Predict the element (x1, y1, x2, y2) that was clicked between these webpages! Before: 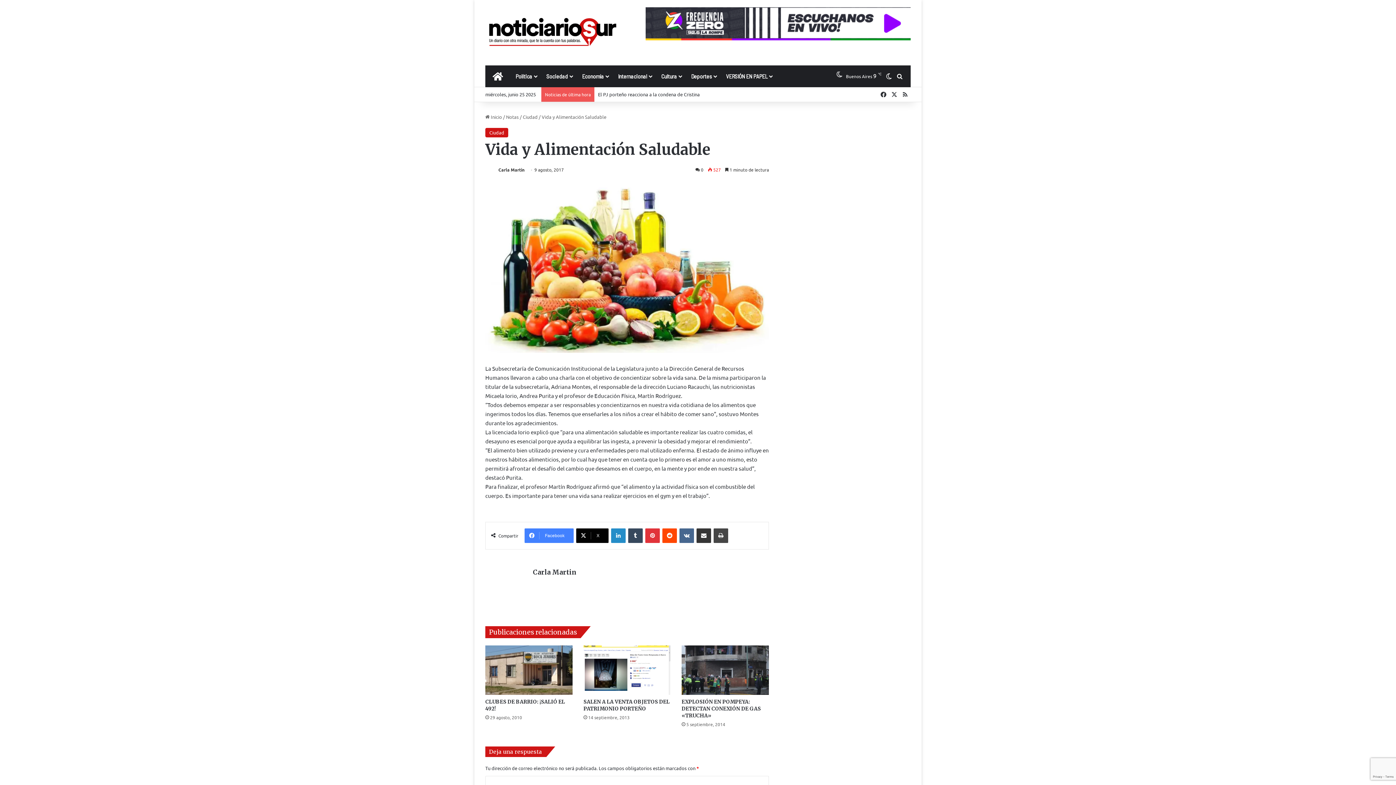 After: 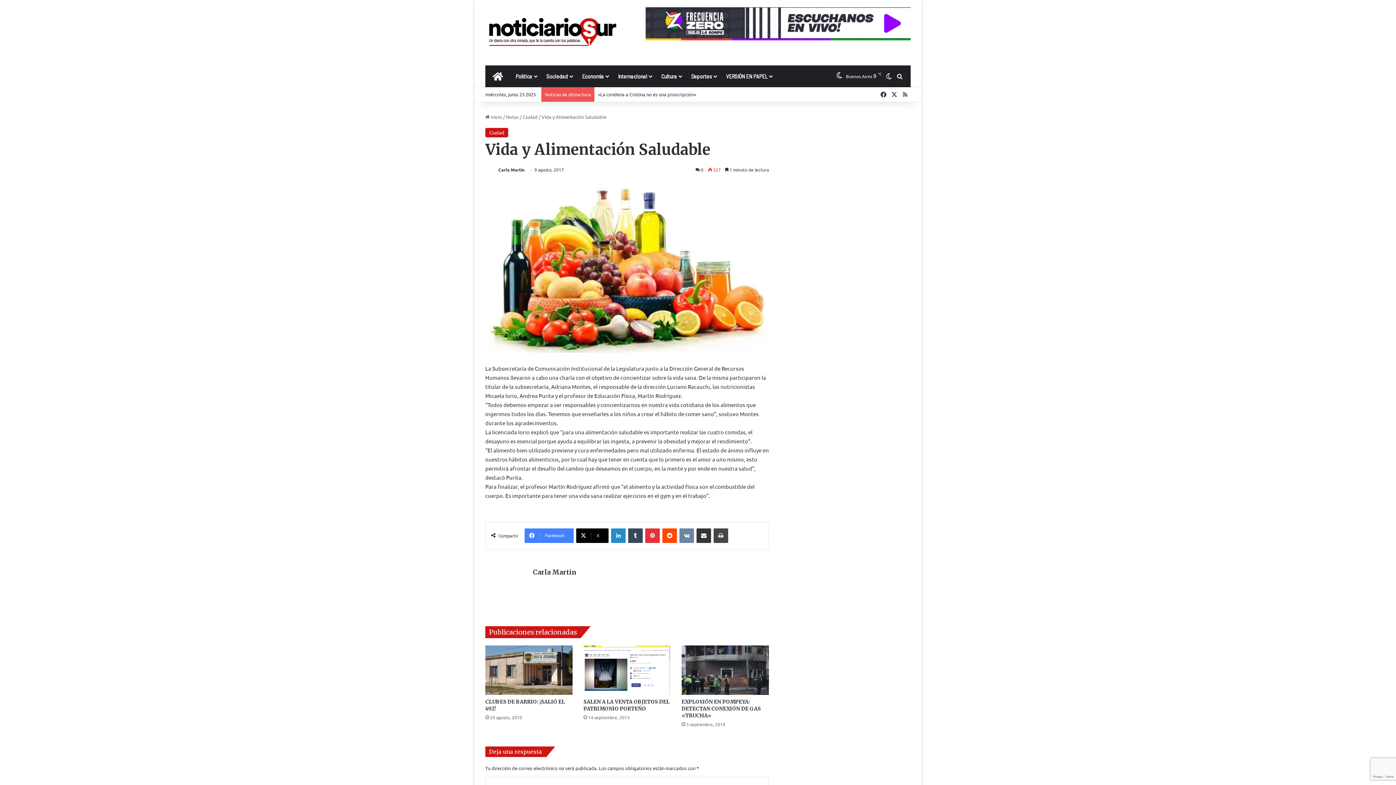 Action: bbox: (679, 528, 694, 543) label: VKontakte